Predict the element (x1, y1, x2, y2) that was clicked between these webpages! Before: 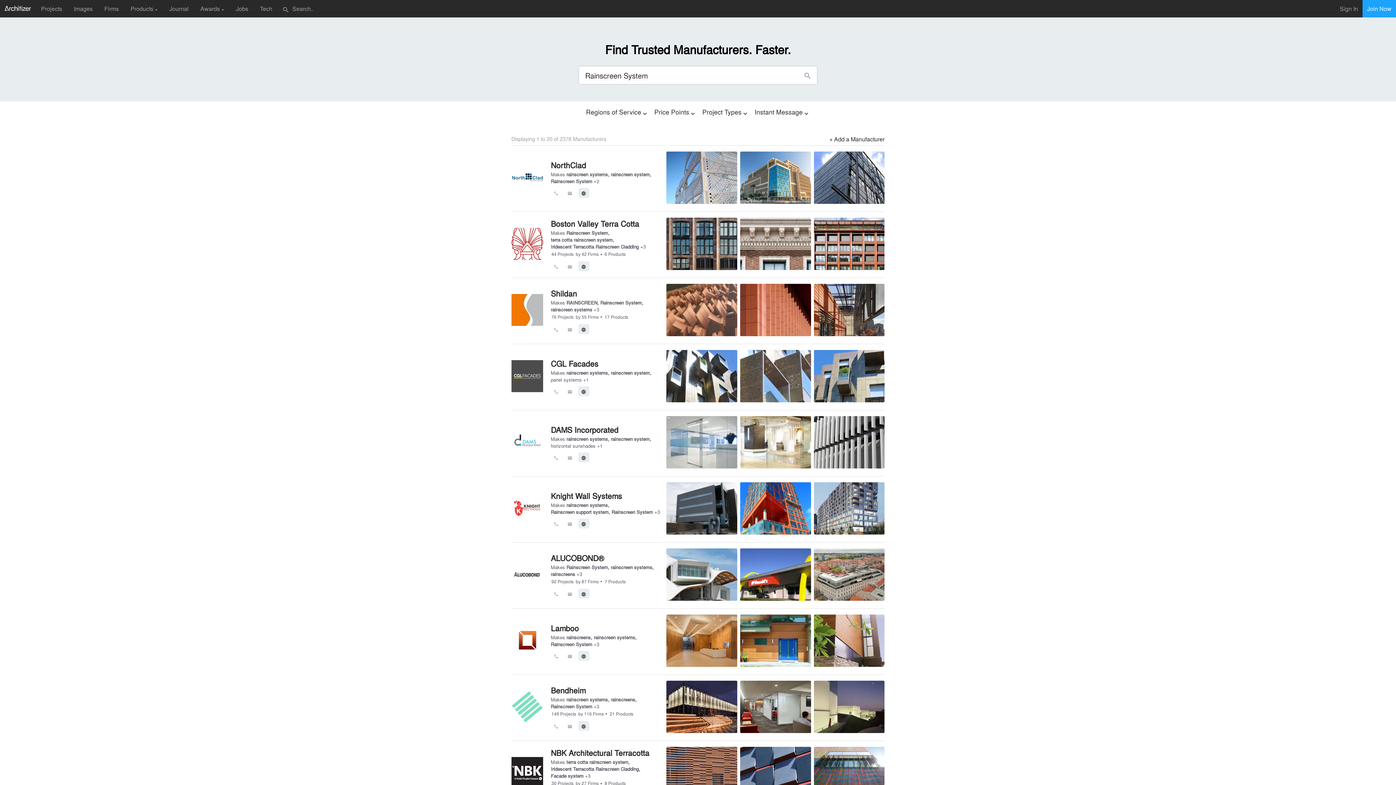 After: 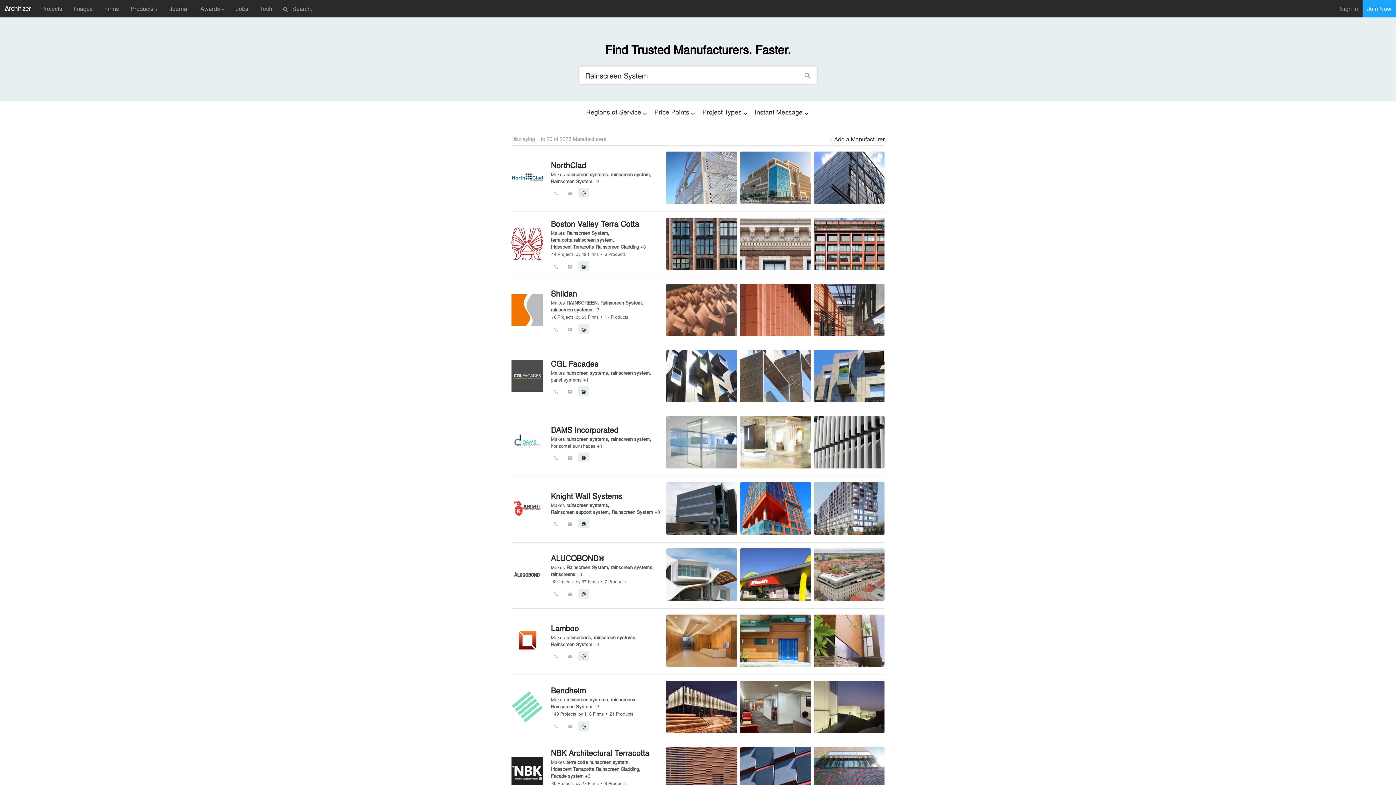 Action: bbox: (585, 772, 590, 779) label: +3